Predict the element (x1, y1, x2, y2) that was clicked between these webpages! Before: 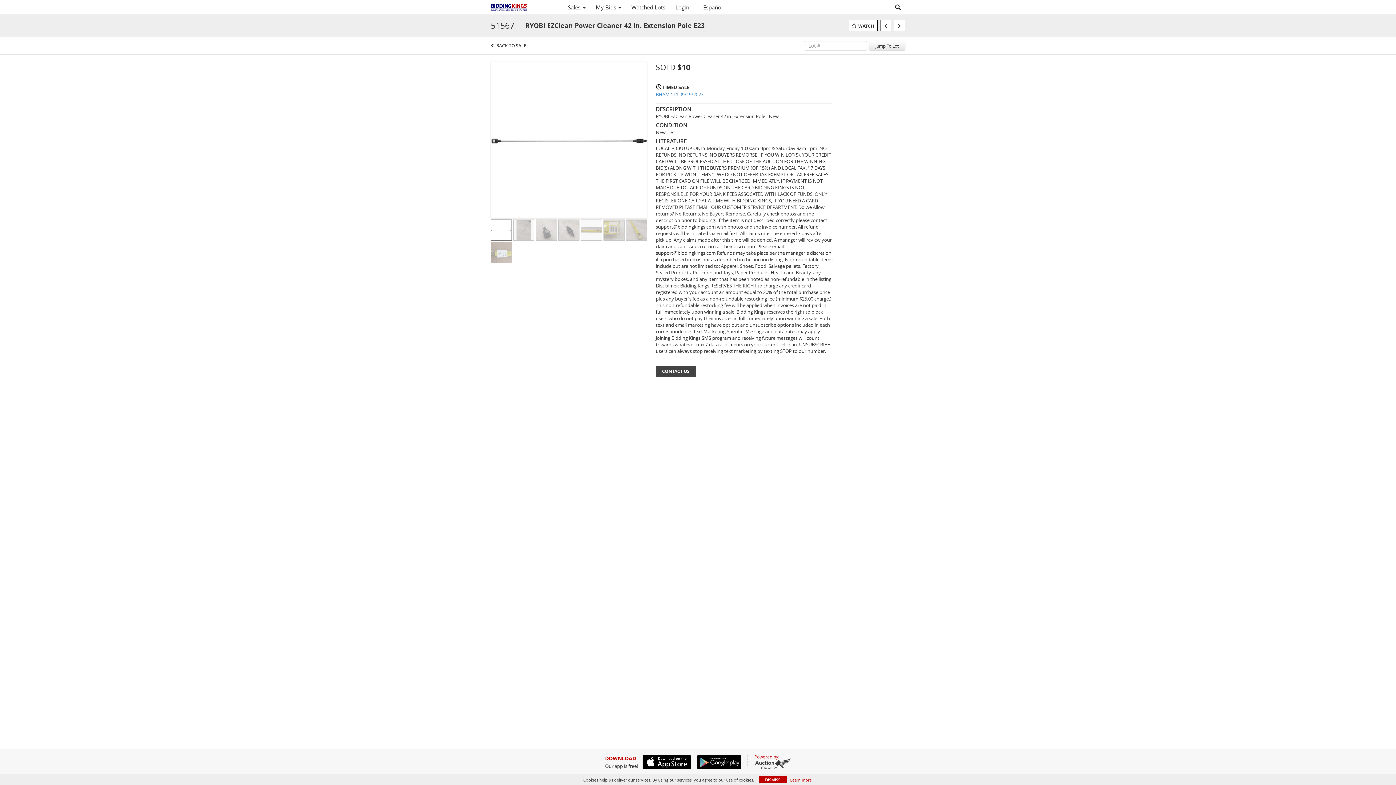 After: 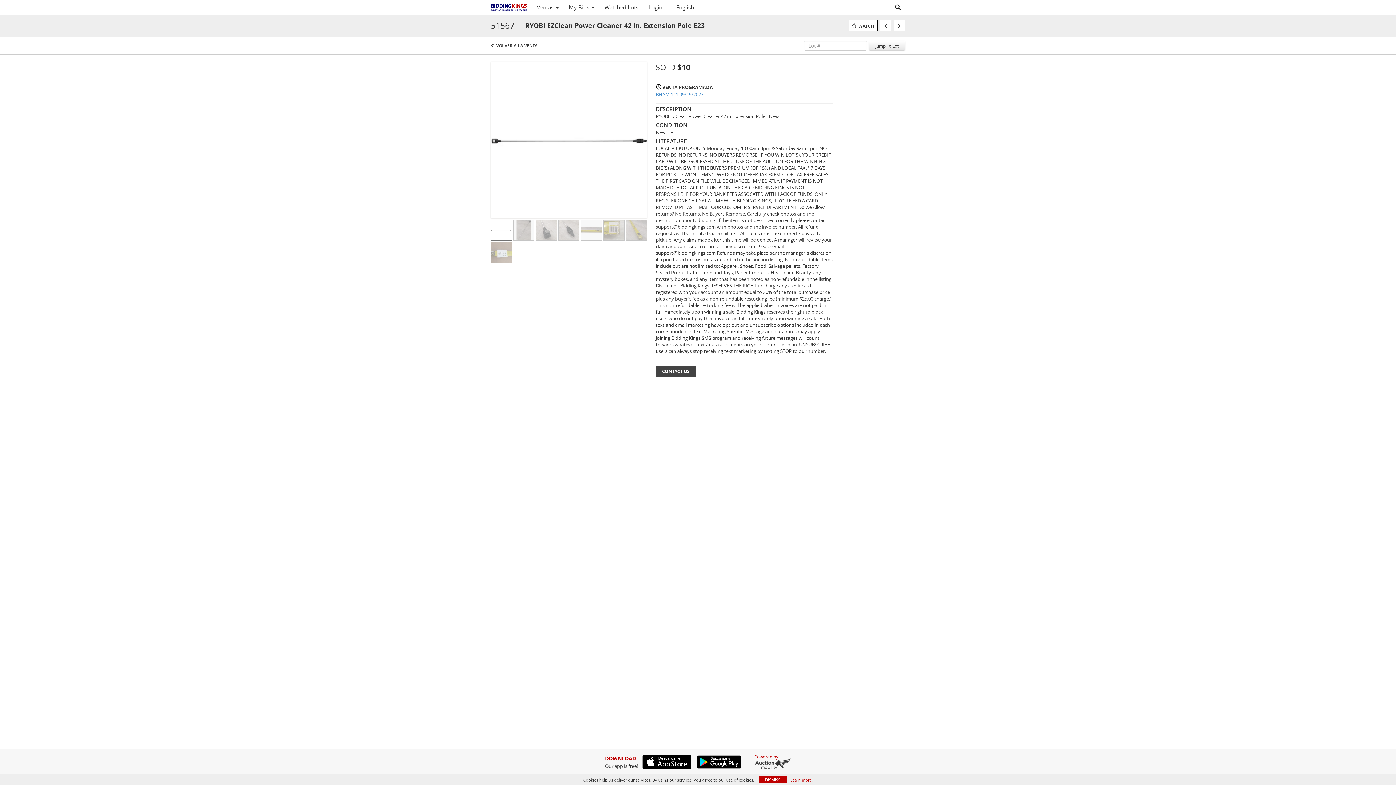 Action: bbox: (698, 1, 728, 13) label: Español